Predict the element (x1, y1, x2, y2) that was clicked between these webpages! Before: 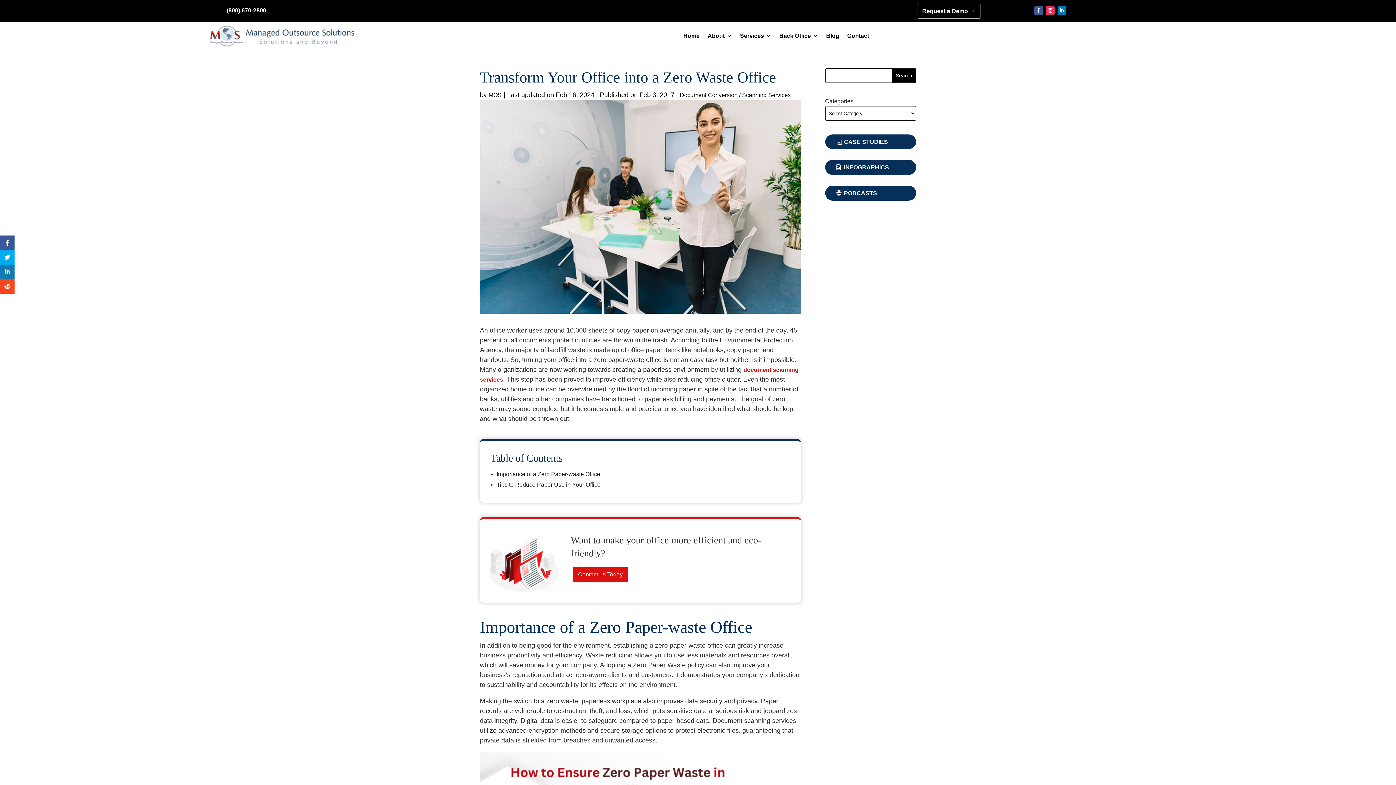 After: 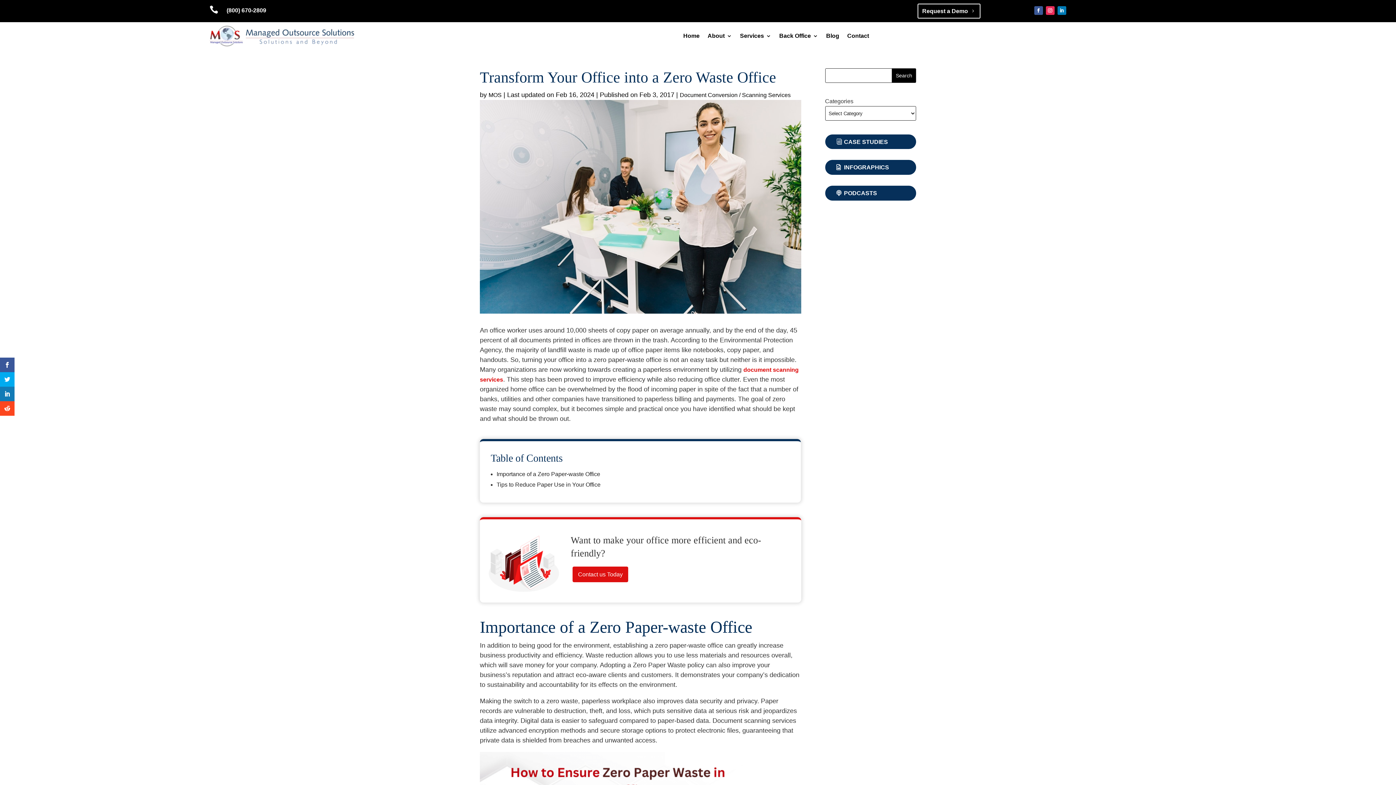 Action: bbox: (1057, 6, 1066, 14) label: Follow